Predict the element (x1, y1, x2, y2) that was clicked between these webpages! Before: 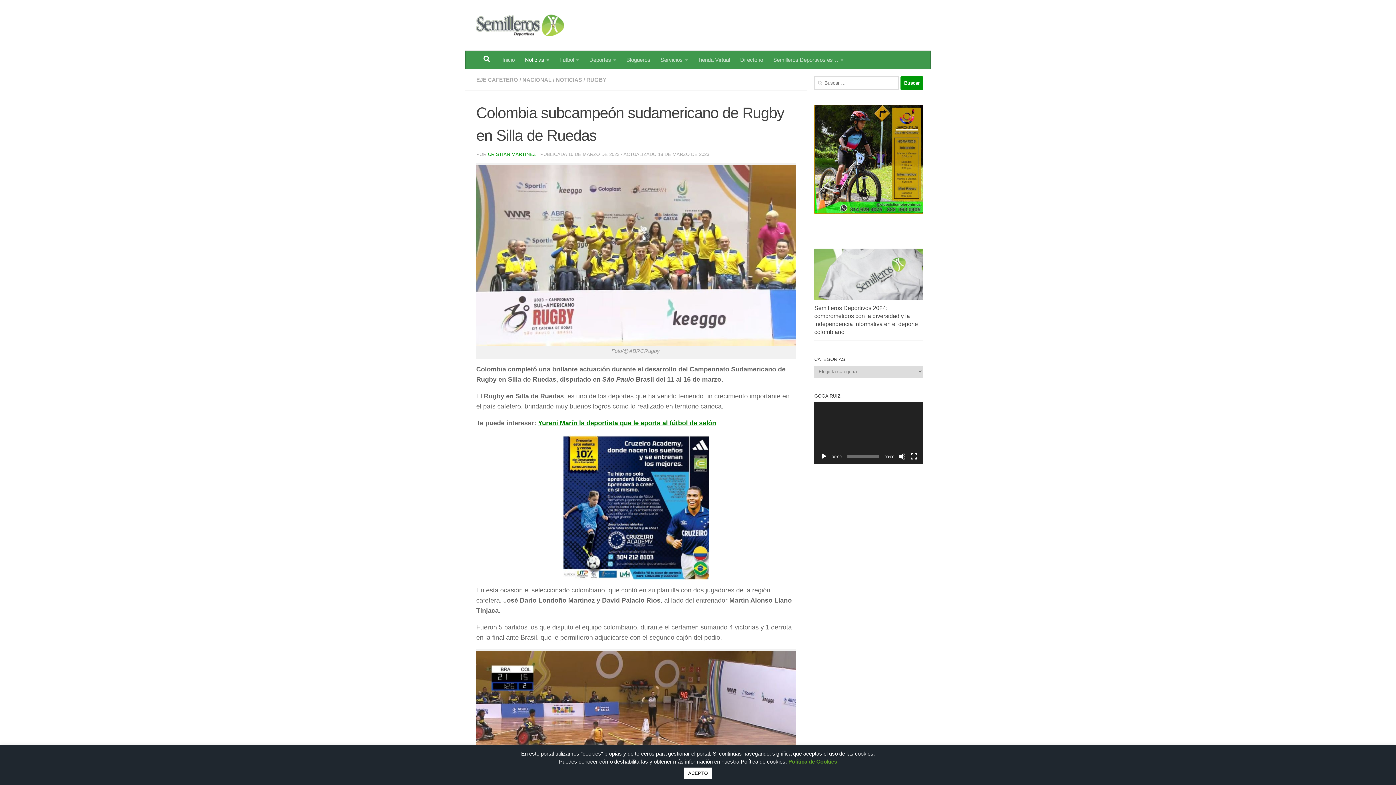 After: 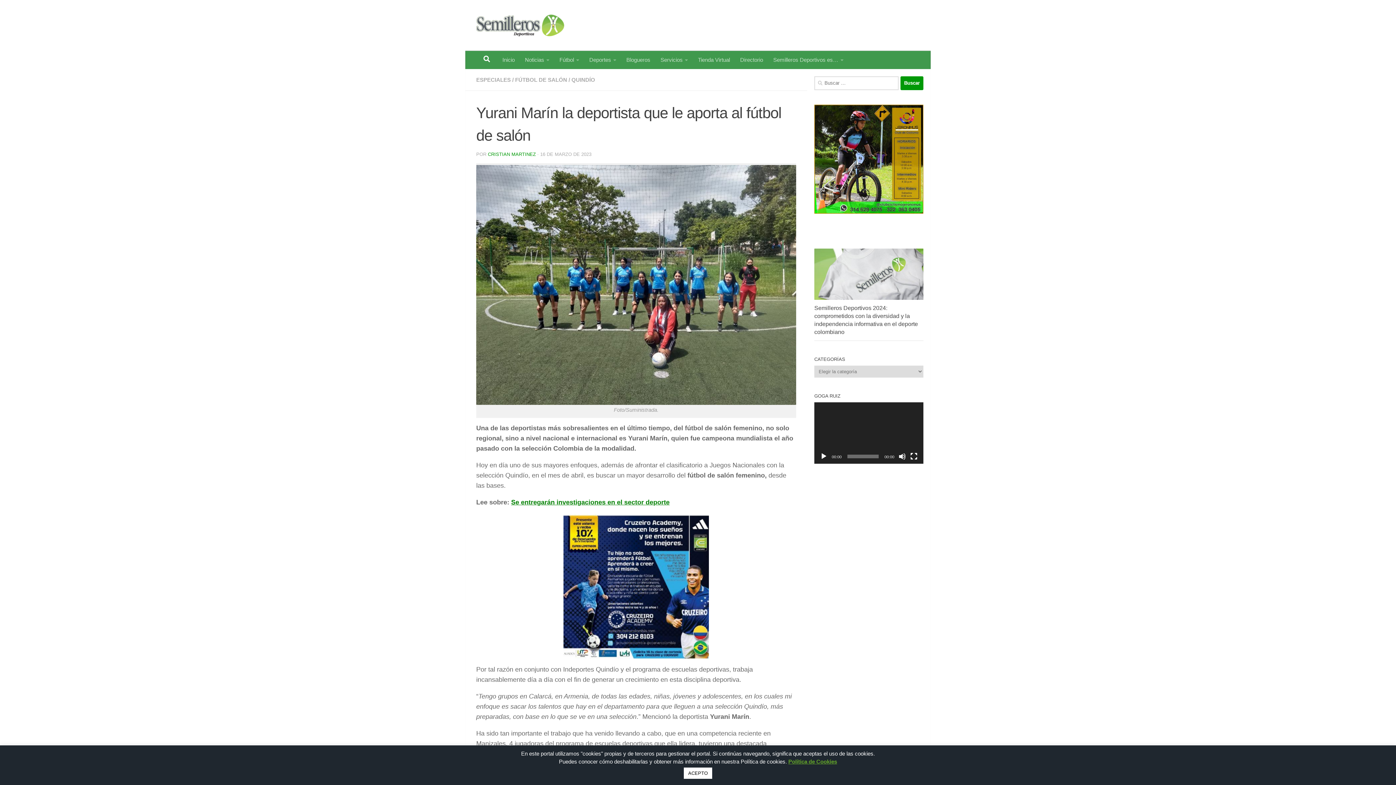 Action: bbox: (538, 419, 716, 426) label: Yurani Marín la deportista que le aporta al fútbol de salón